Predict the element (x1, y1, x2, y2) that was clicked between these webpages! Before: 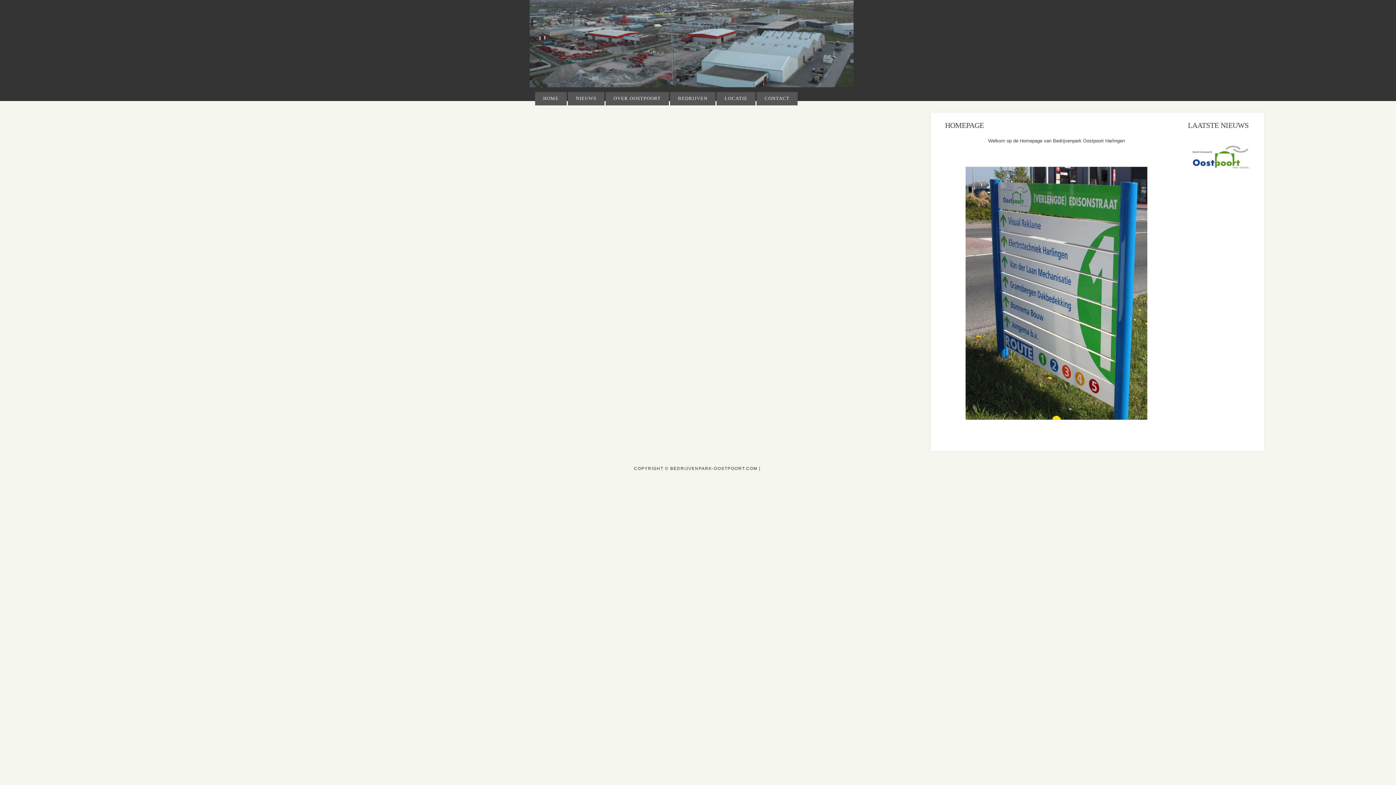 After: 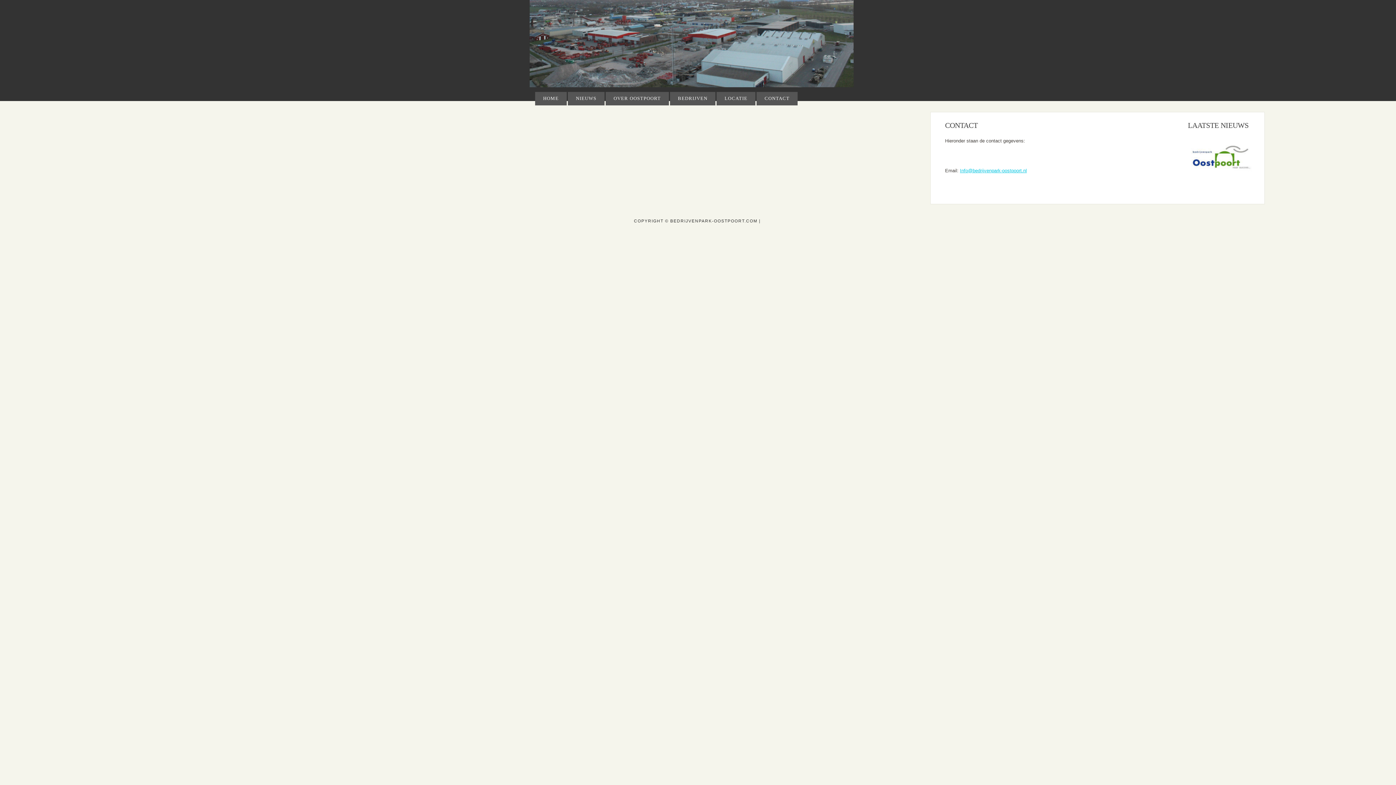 Action: label: CONTACT bbox: (756, 92, 797, 105)